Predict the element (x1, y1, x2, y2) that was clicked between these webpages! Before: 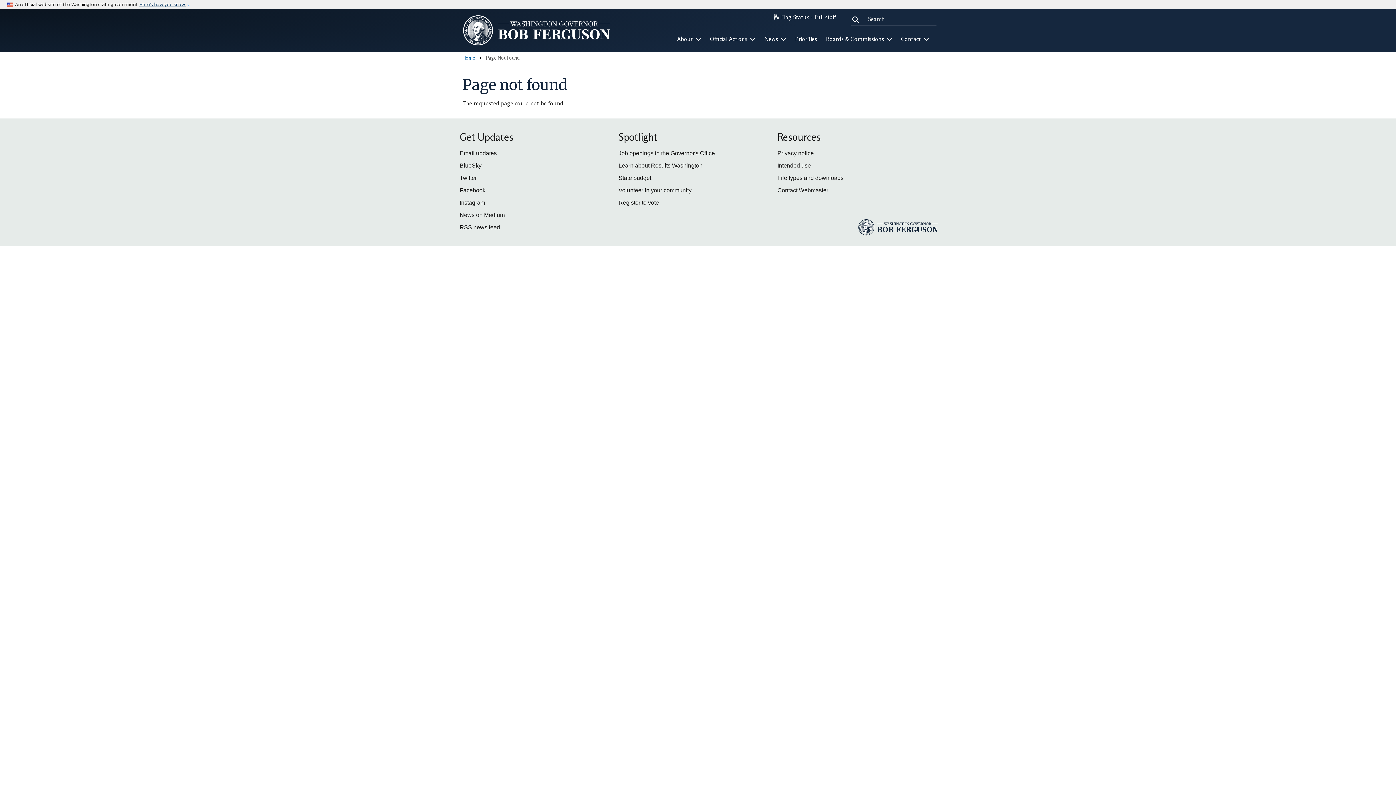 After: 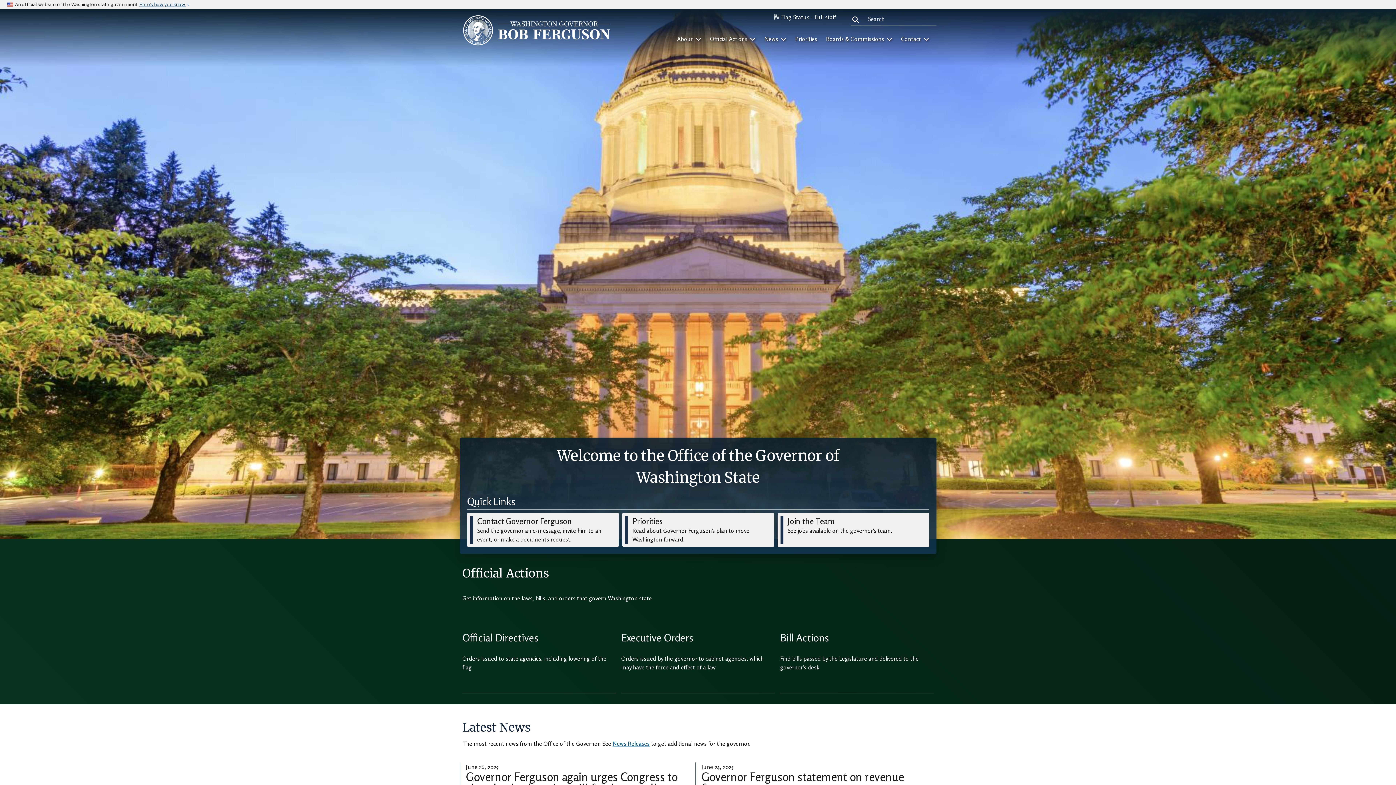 Action: bbox: (459, 15, 613, 45)